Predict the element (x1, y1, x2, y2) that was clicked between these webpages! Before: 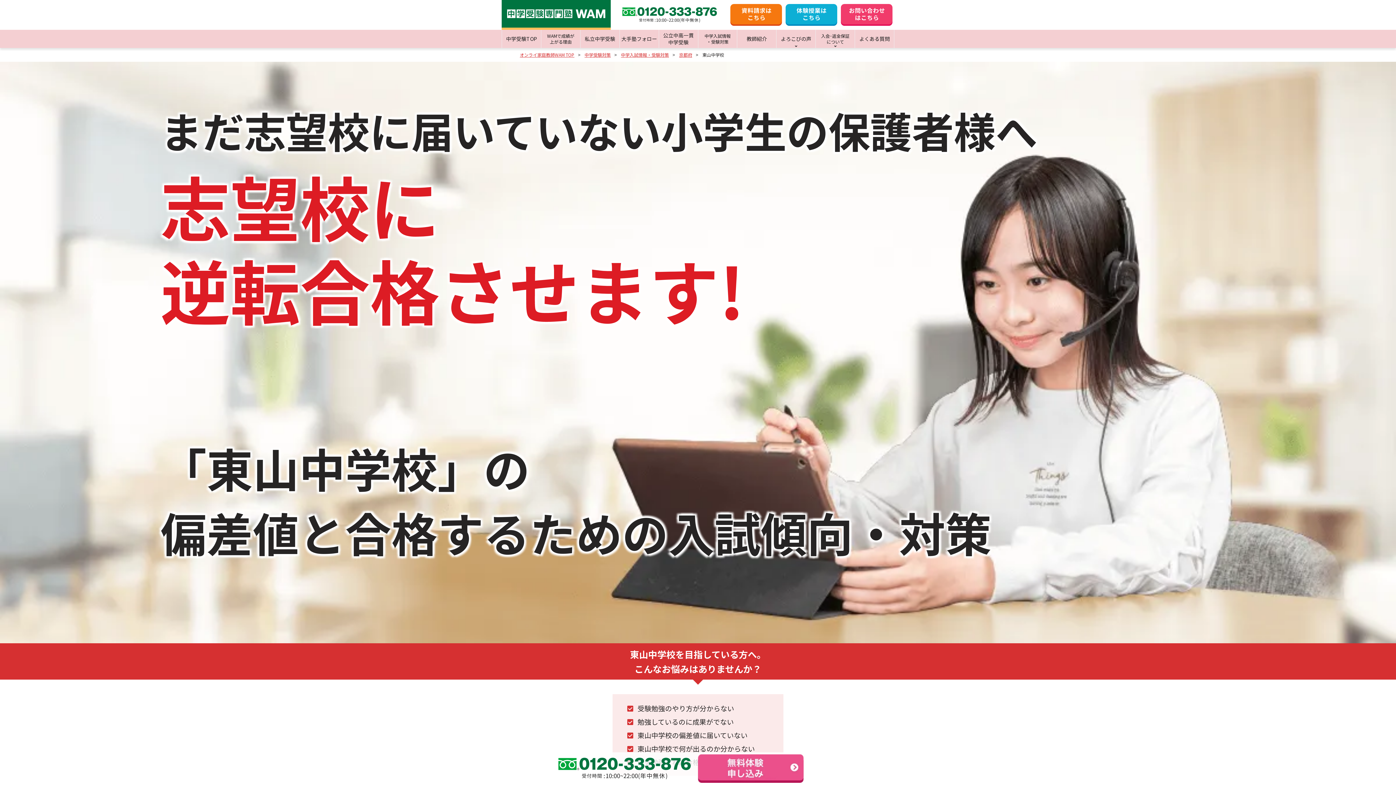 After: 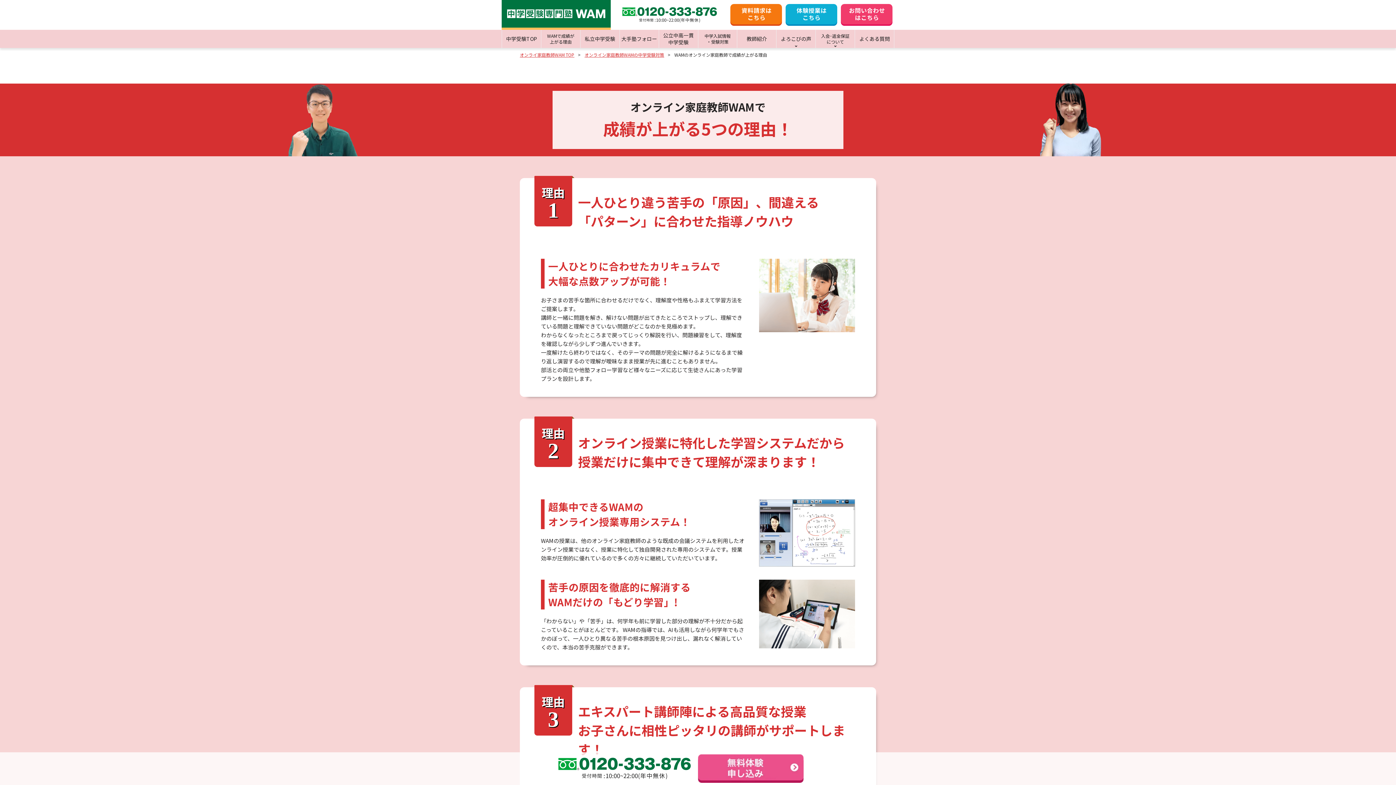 Action: label: WAMで成績が
上がる理由 bbox: (541, 29, 580, 48)